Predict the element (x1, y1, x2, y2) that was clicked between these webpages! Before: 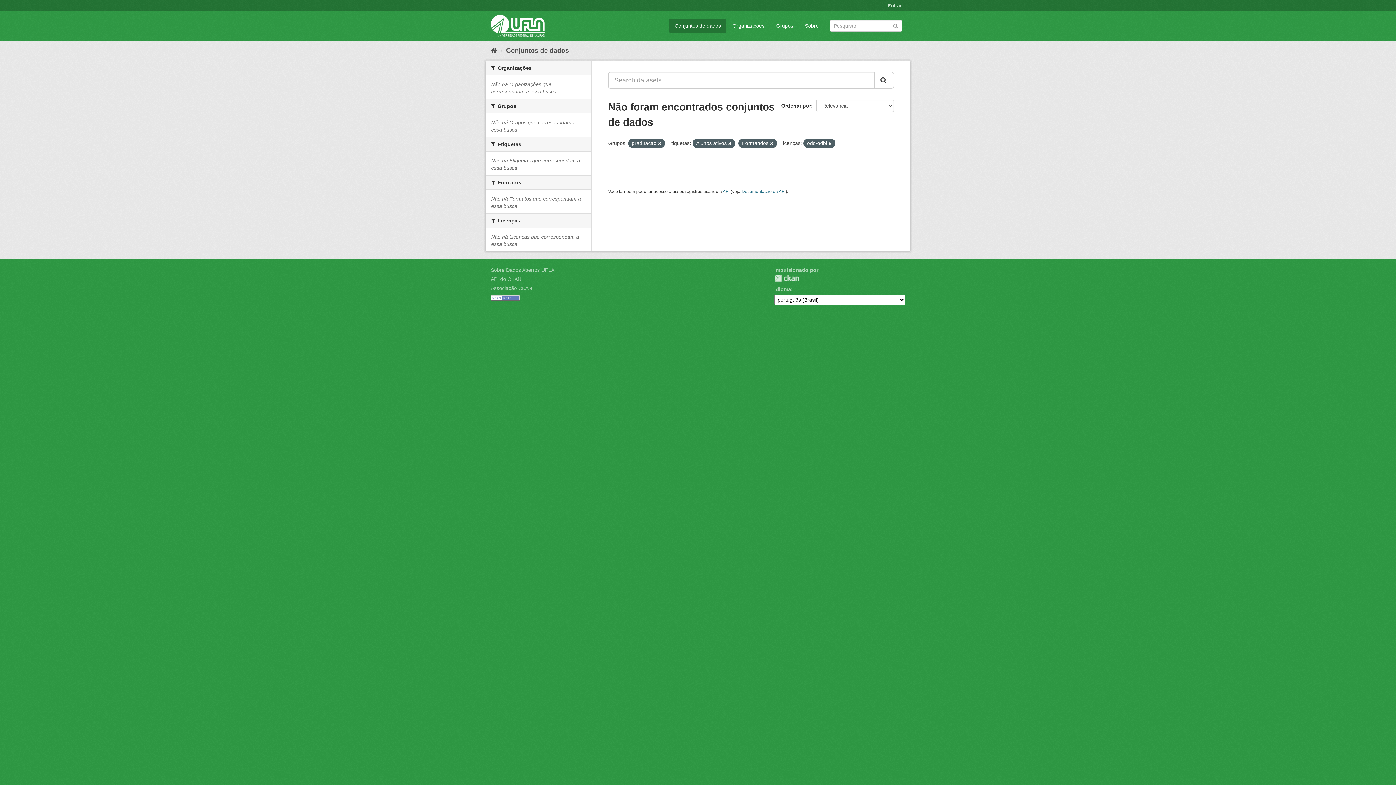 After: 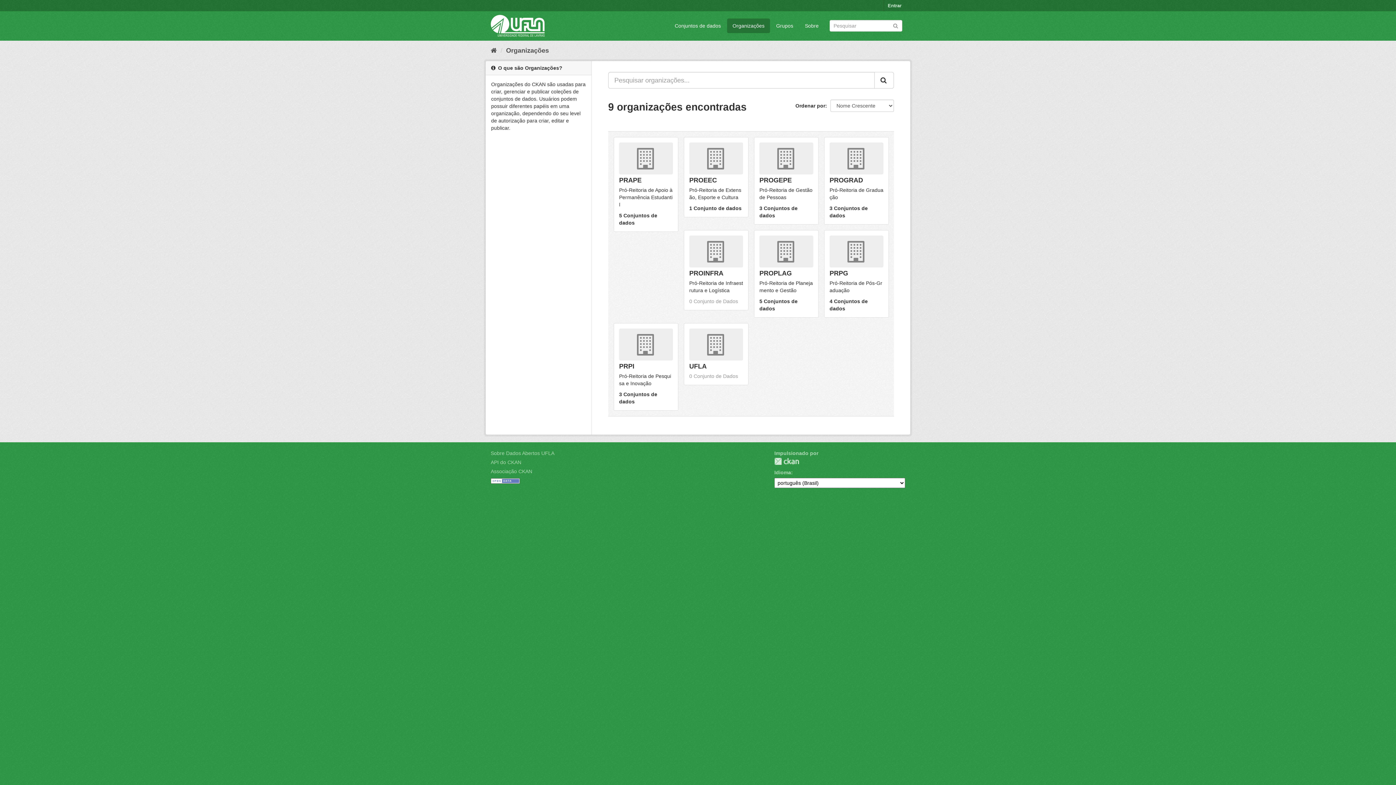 Action: label: Organizações bbox: (727, 18, 770, 33)